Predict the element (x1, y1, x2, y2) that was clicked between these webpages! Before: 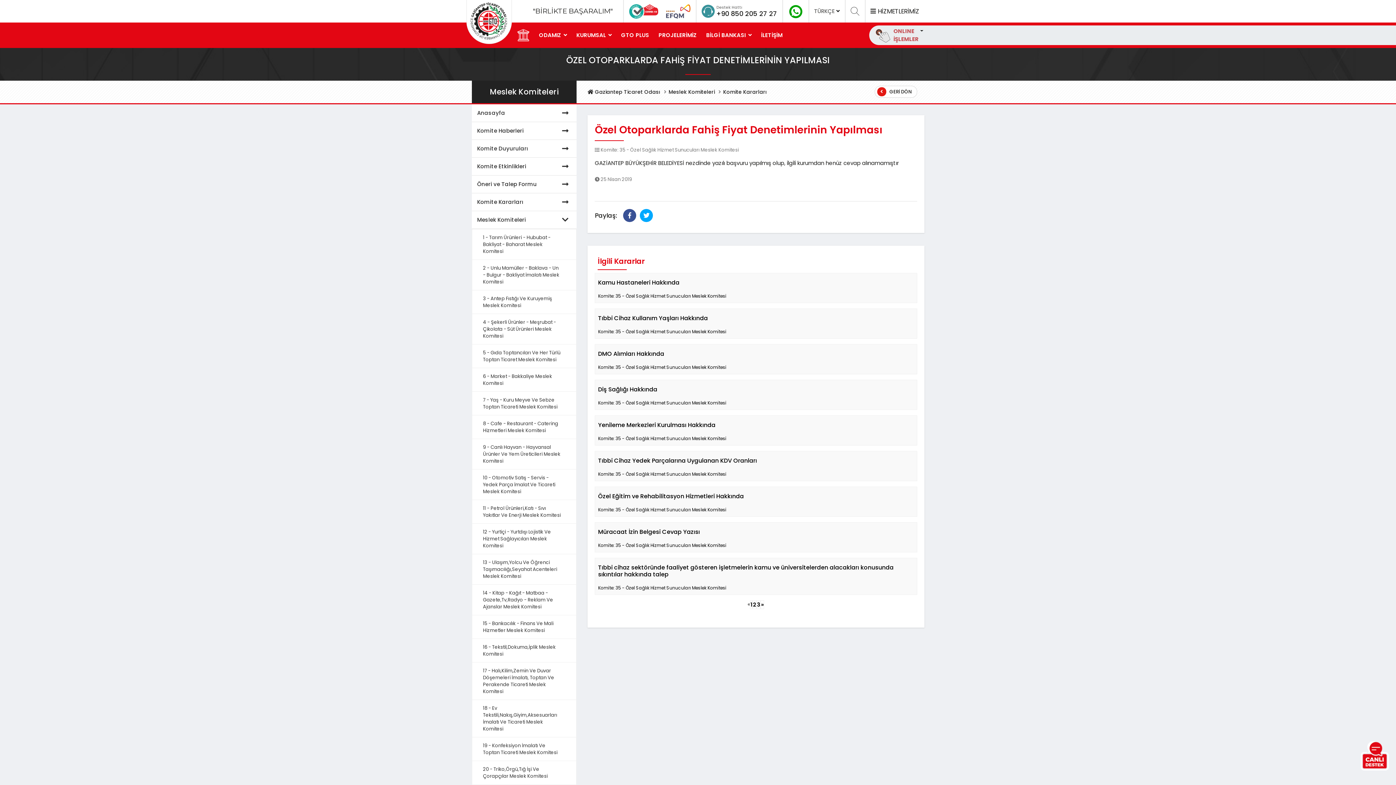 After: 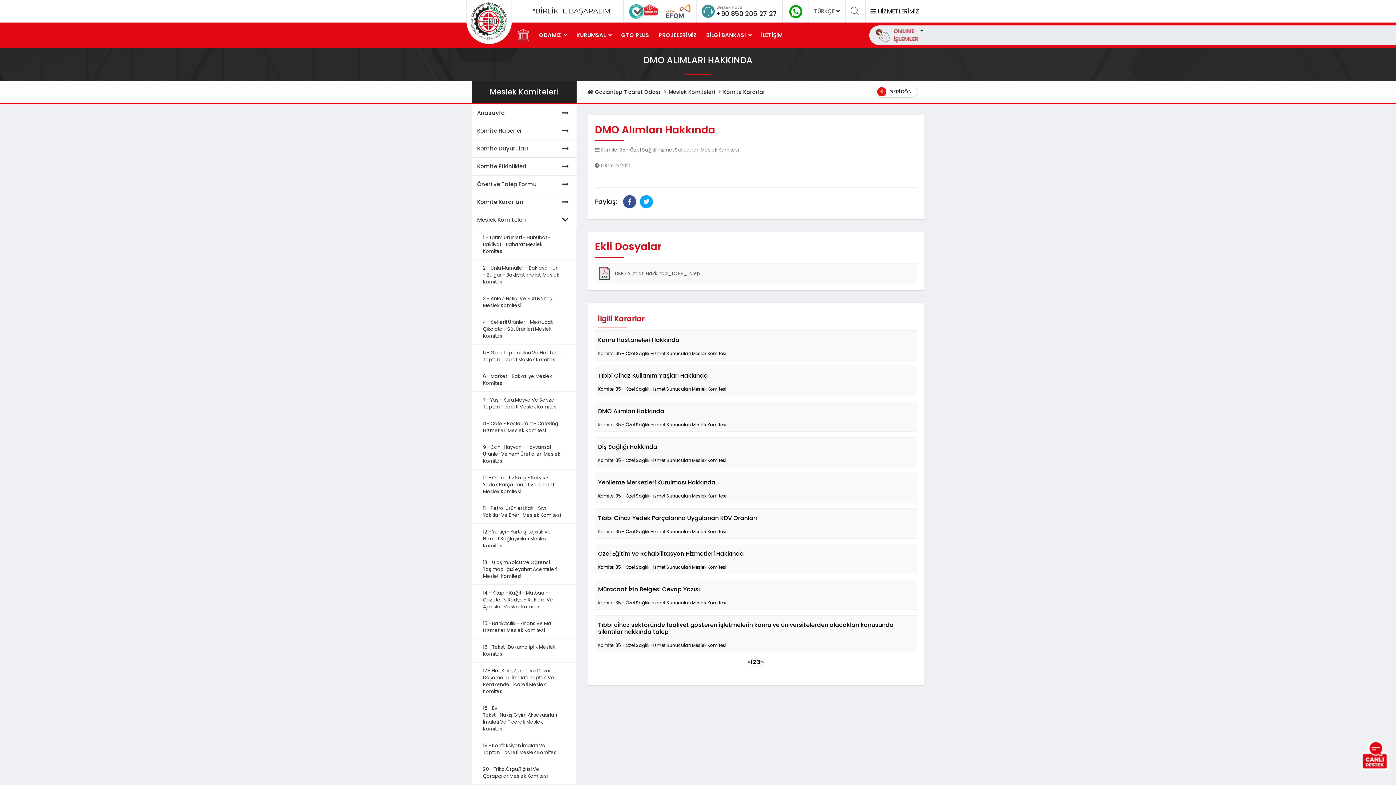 Action: bbox: (595, 344, 917, 374) label: DMO Alımları Hakkında
Komite: 35 - Özel Sağlık Hizmet Sunucuları Meslek Komitesi